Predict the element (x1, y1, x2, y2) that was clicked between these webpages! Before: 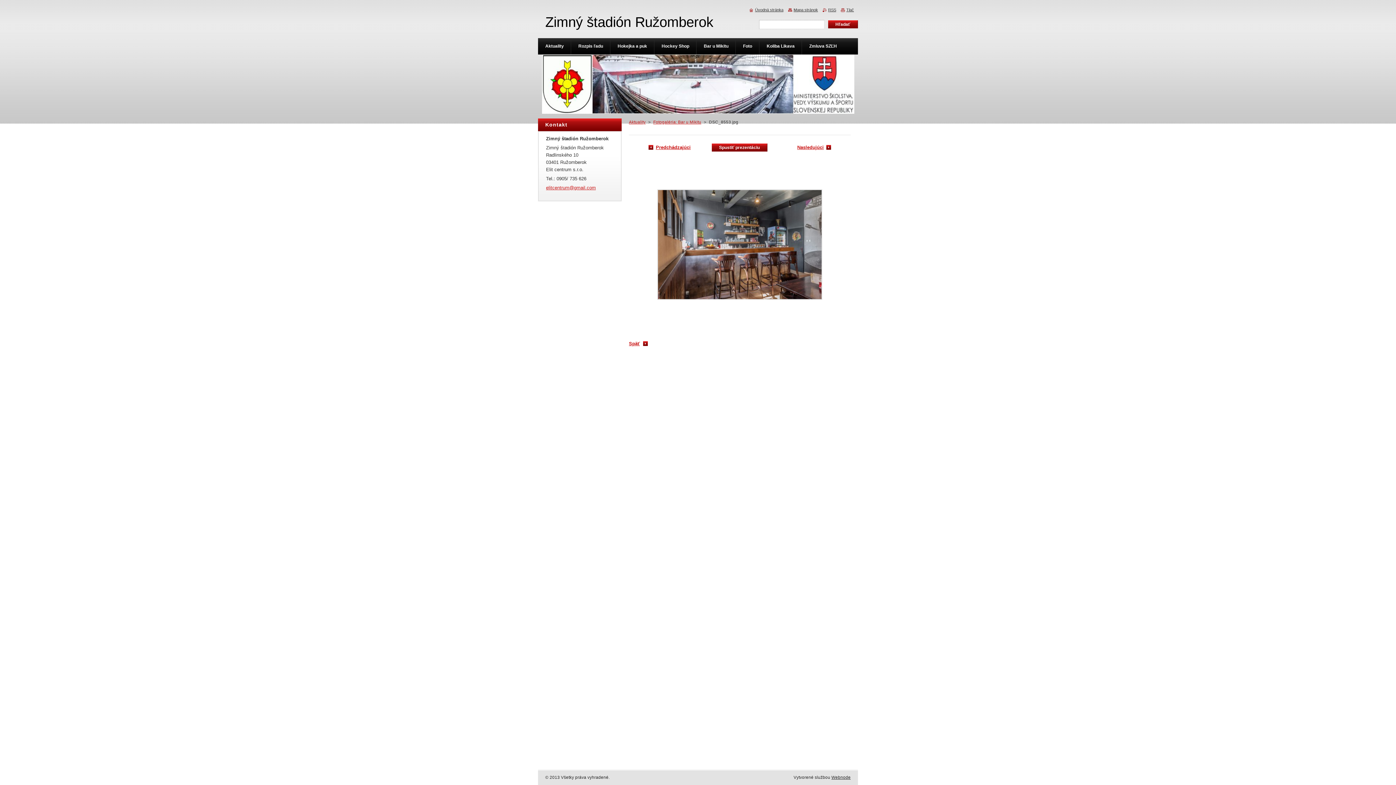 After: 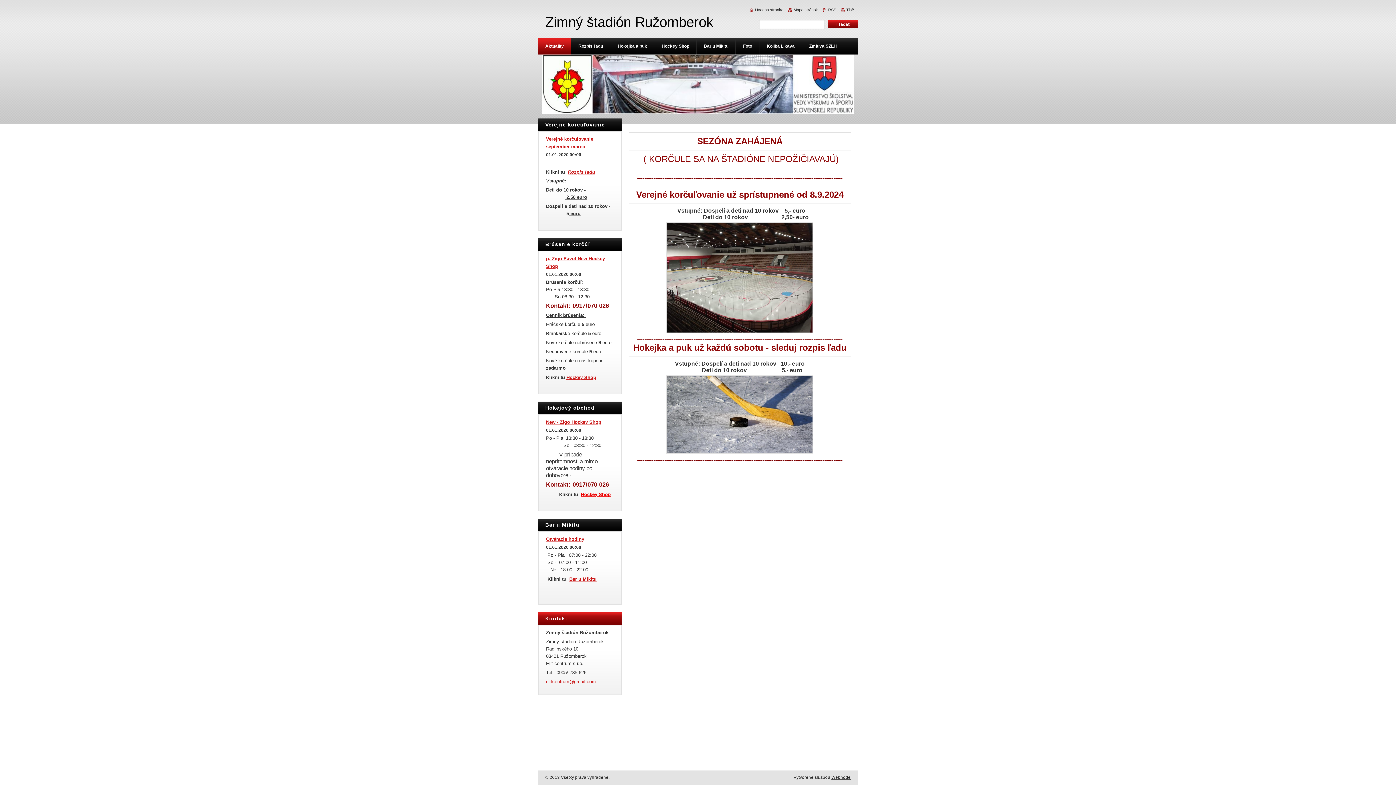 Action: label: Aktuality bbox: (538, 38, 571, 54)